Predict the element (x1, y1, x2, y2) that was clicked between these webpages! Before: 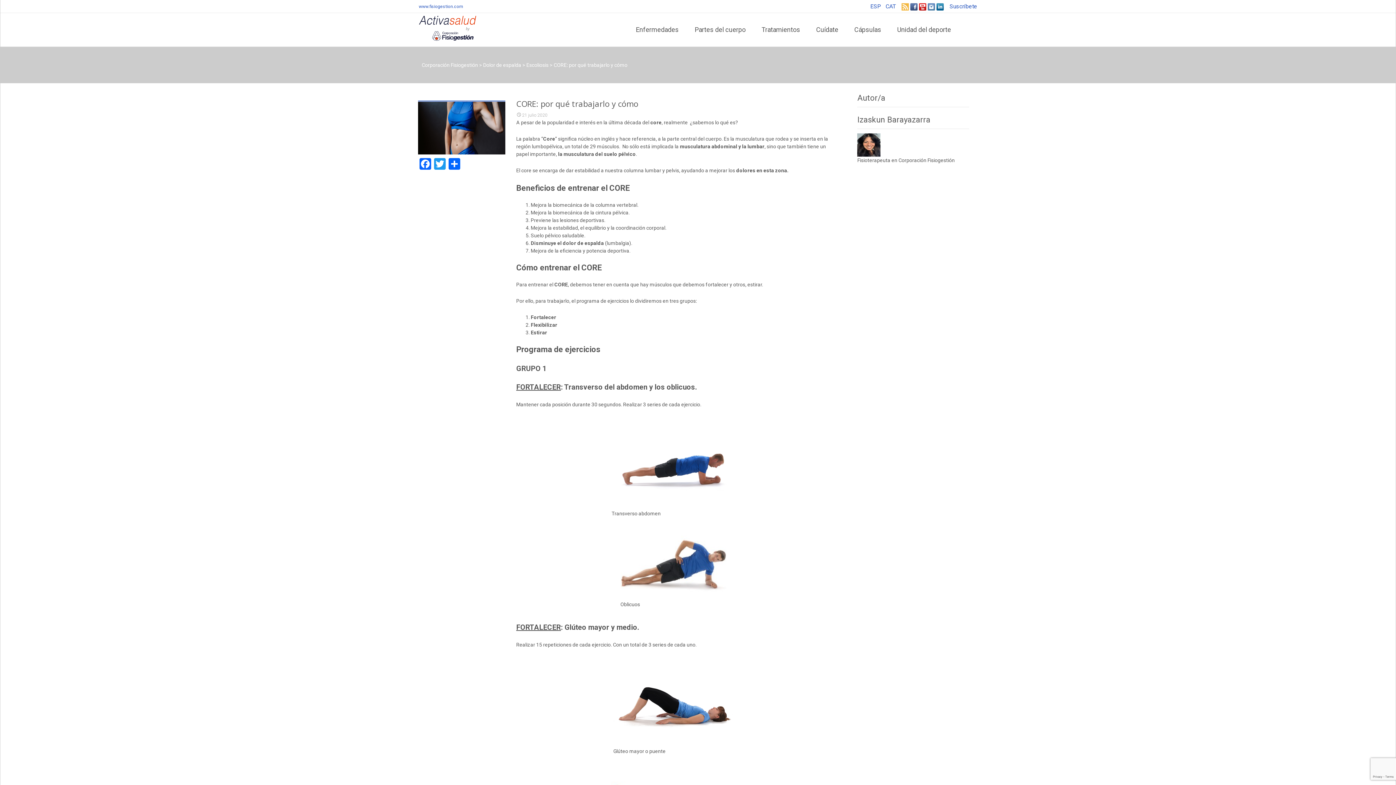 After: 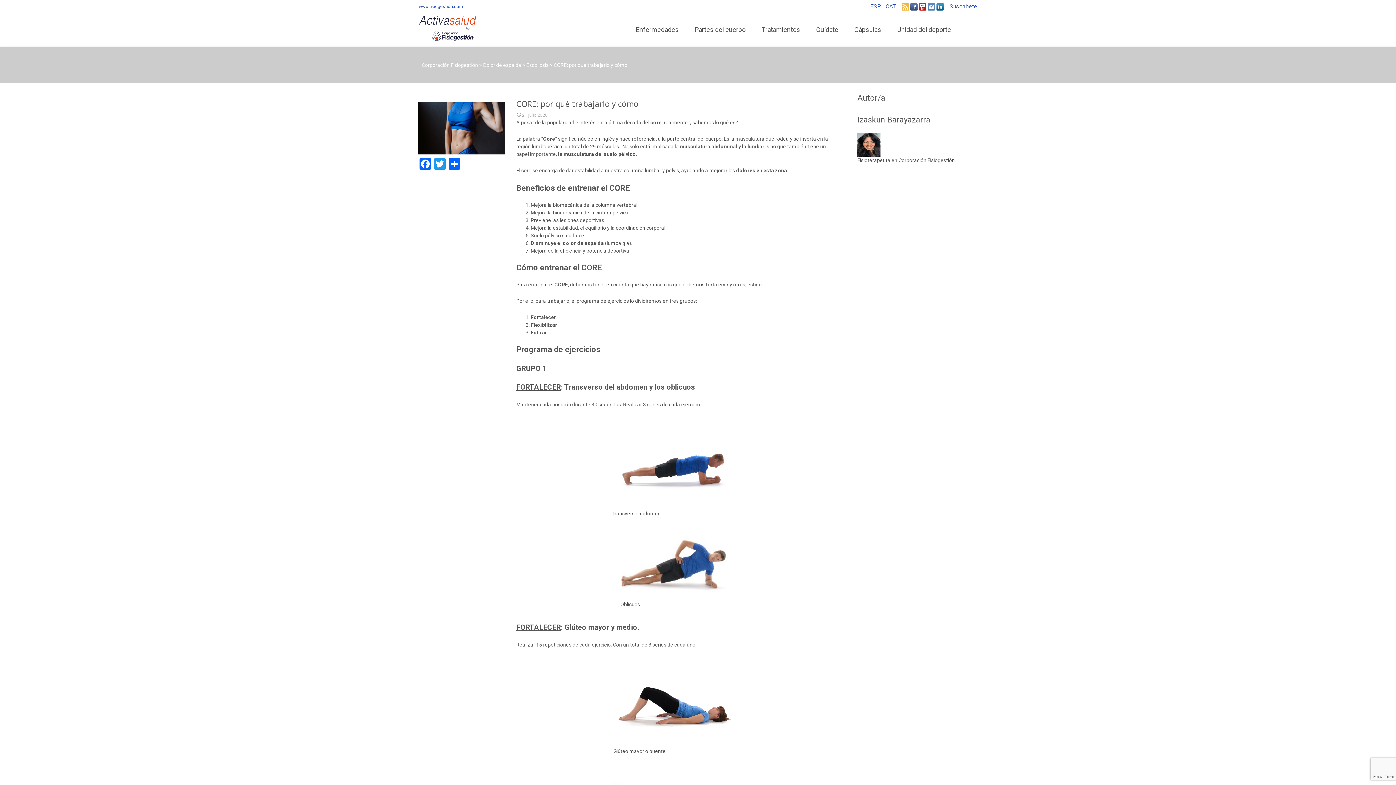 Action: label: 21 julio 2020 bbox: (516, 112, 547, 117)